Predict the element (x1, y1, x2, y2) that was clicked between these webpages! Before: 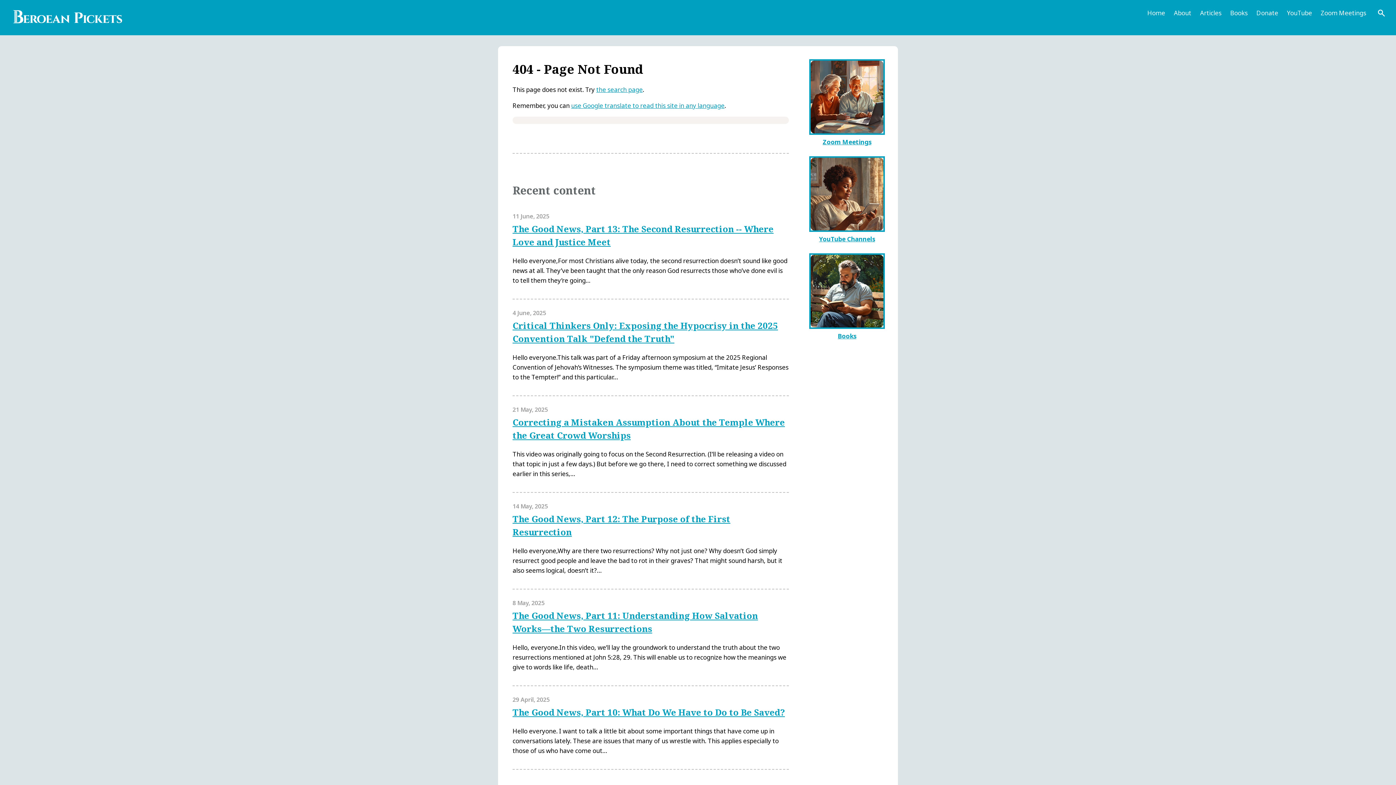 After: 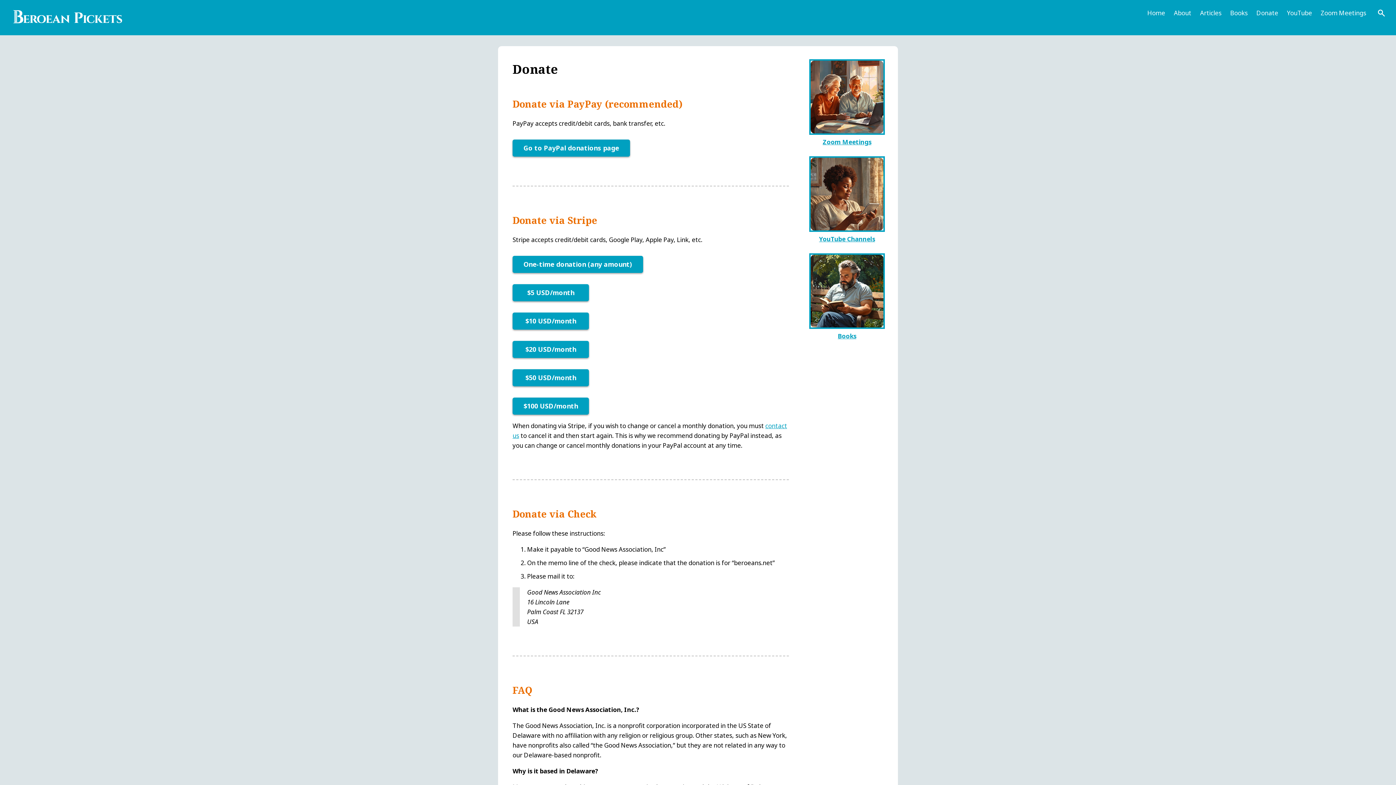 Action: bbox: (1253, 7, 1282, 18) label: Donate